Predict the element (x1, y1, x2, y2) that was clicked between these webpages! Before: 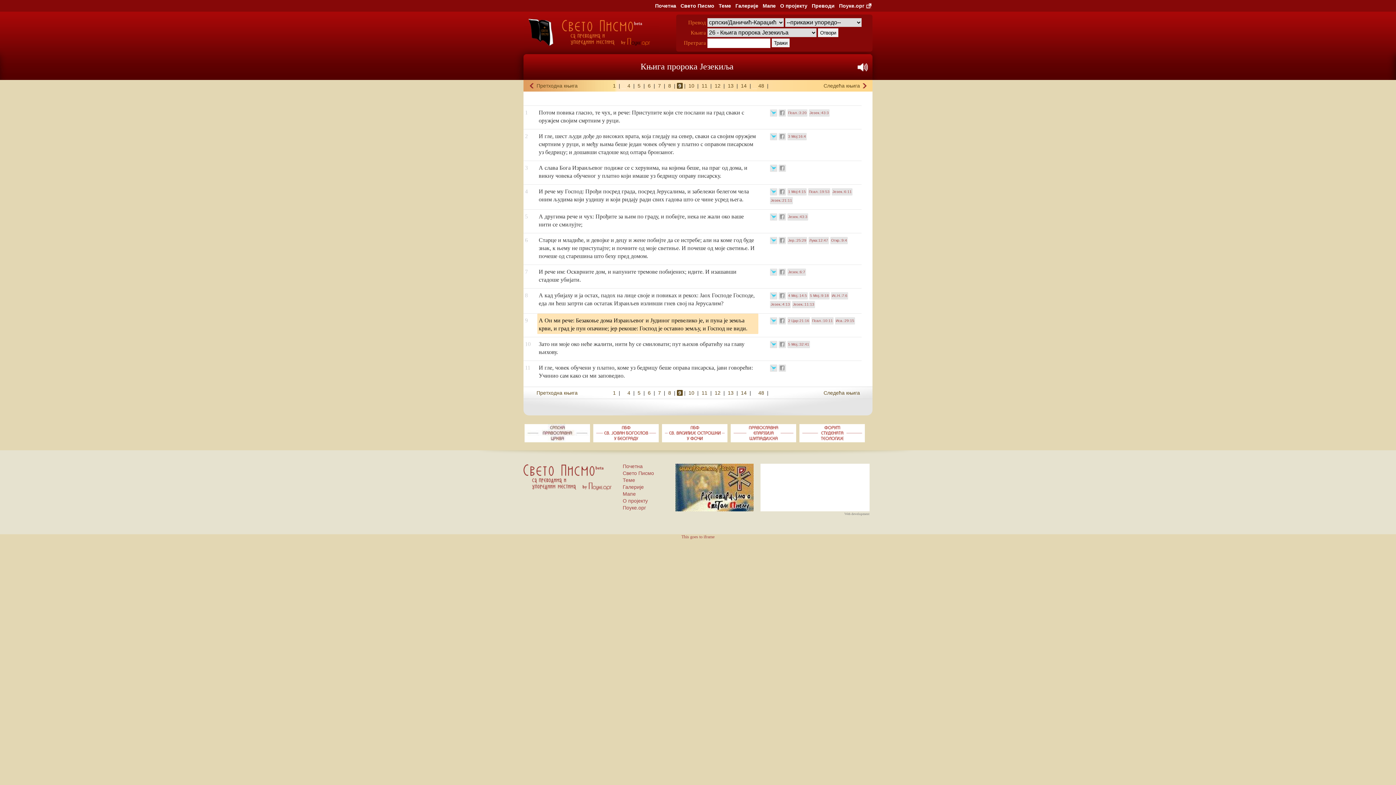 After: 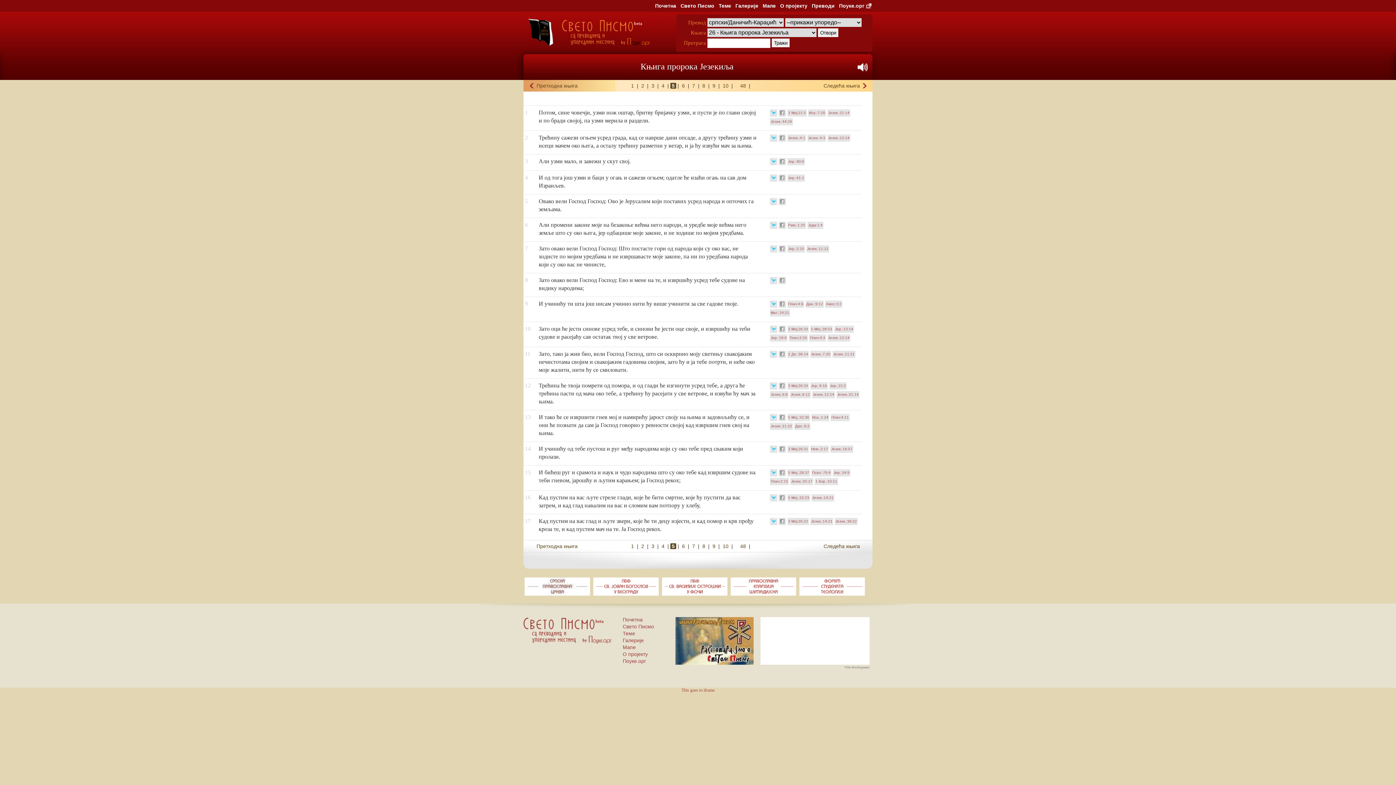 Action: label: 5 bbox: (636, 82, 642, 88)